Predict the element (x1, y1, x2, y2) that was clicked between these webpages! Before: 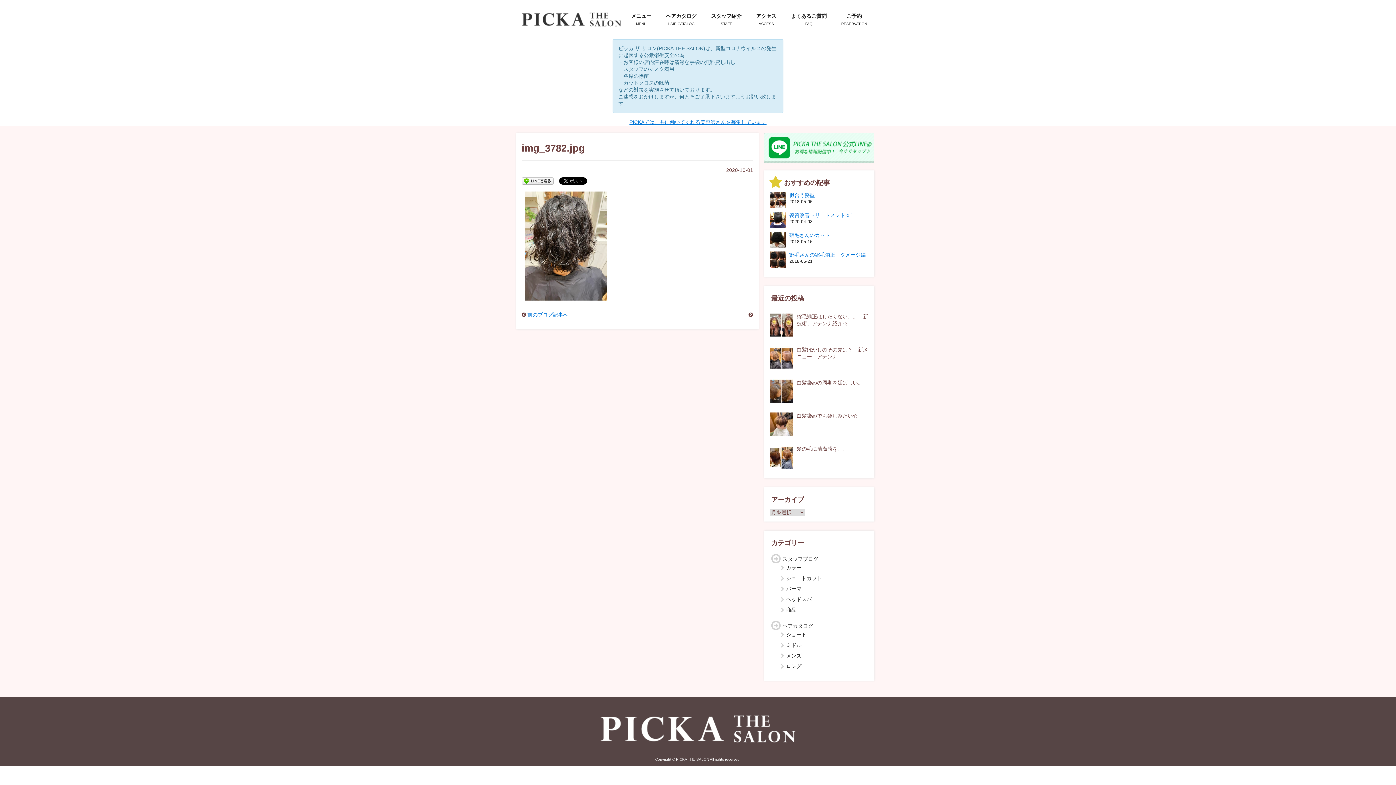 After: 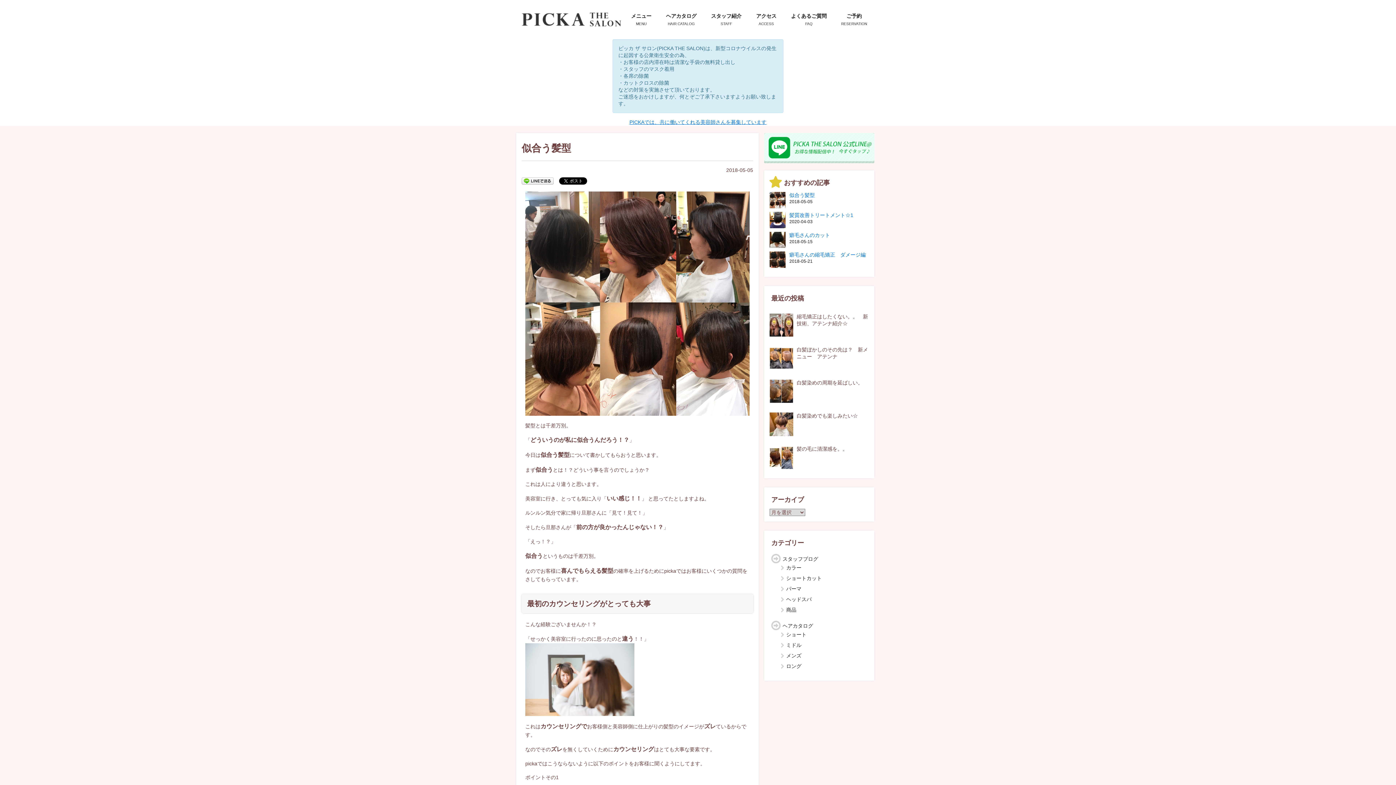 Action: label: 似合う髪型
2018-05-05 bbox: (769, 192, 869, 211)